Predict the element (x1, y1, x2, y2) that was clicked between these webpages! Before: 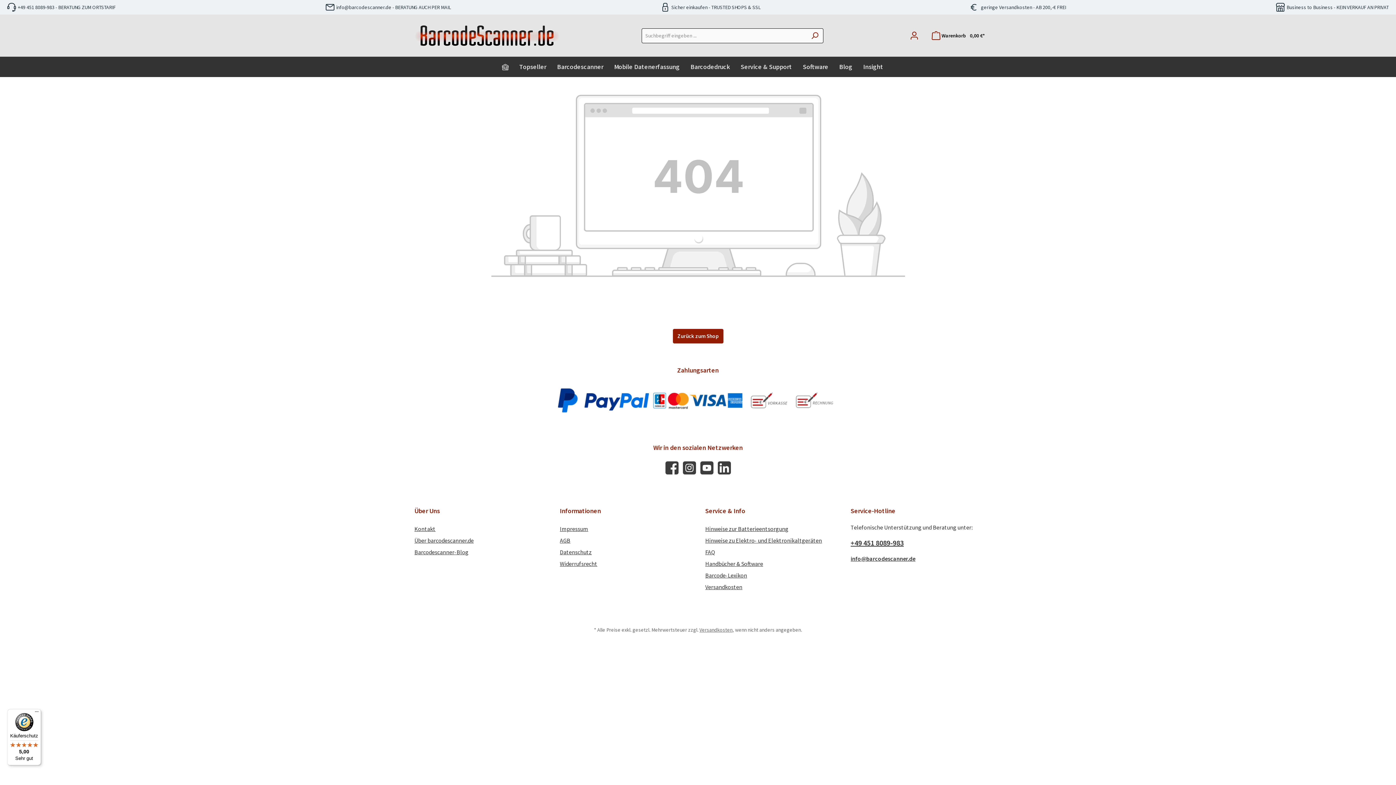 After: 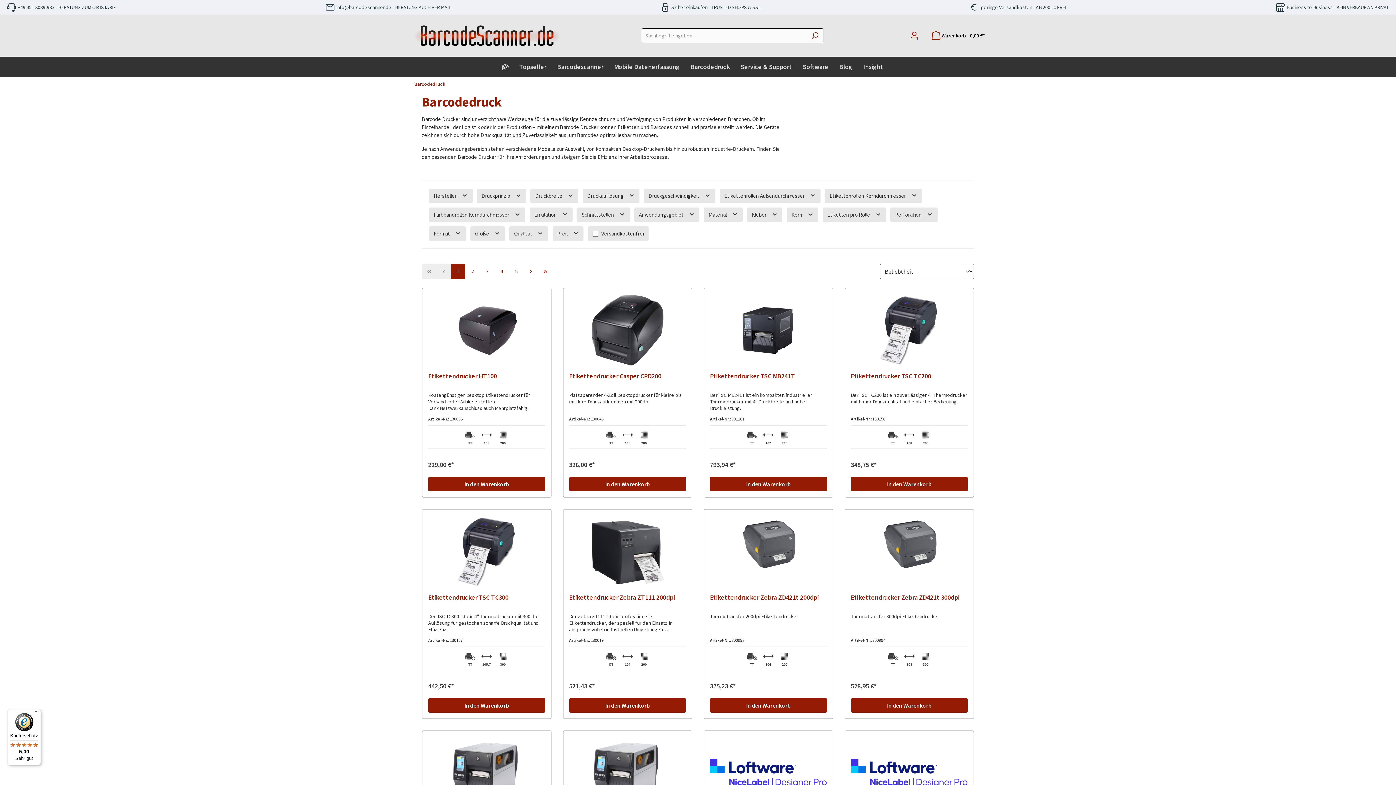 Action: label: Barcodedruck bbox: (690, 56, 740, 77)